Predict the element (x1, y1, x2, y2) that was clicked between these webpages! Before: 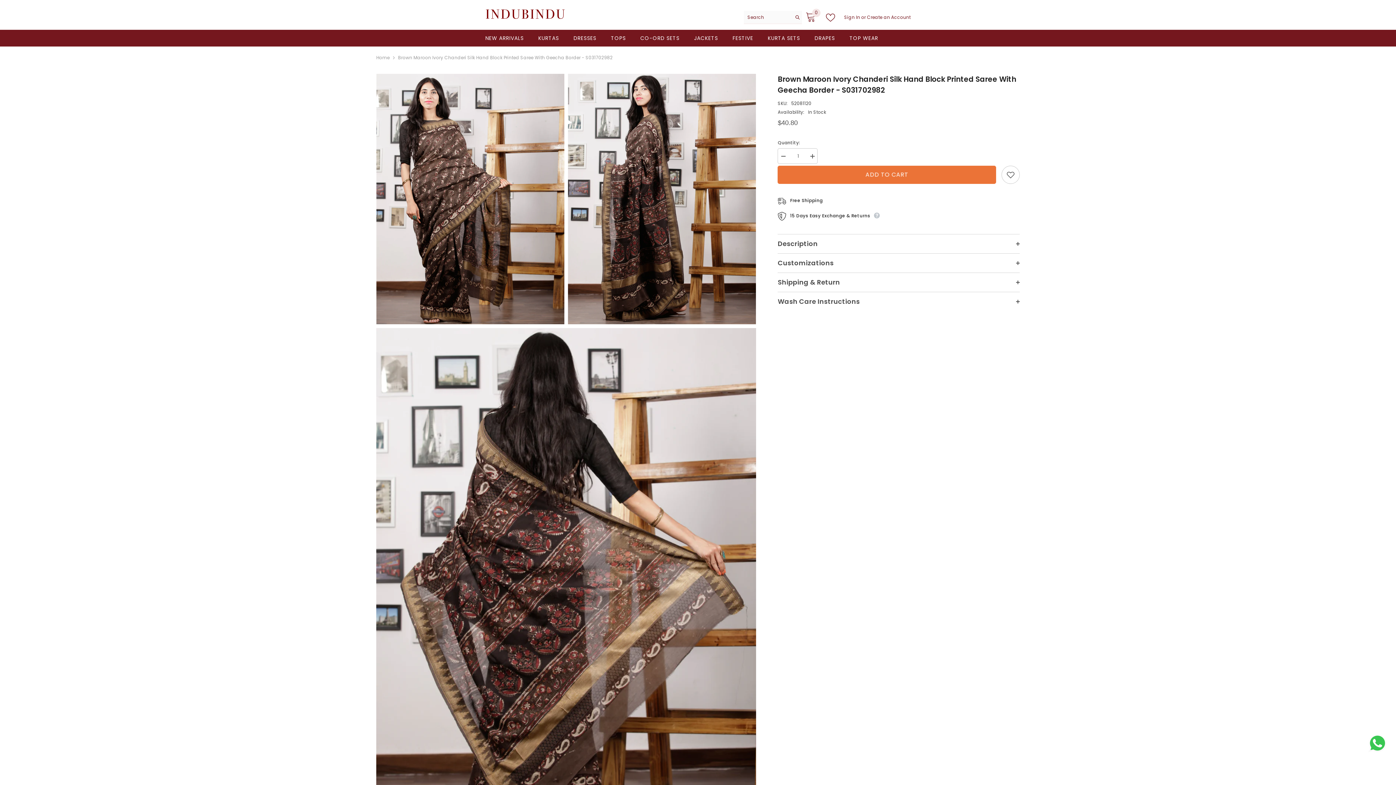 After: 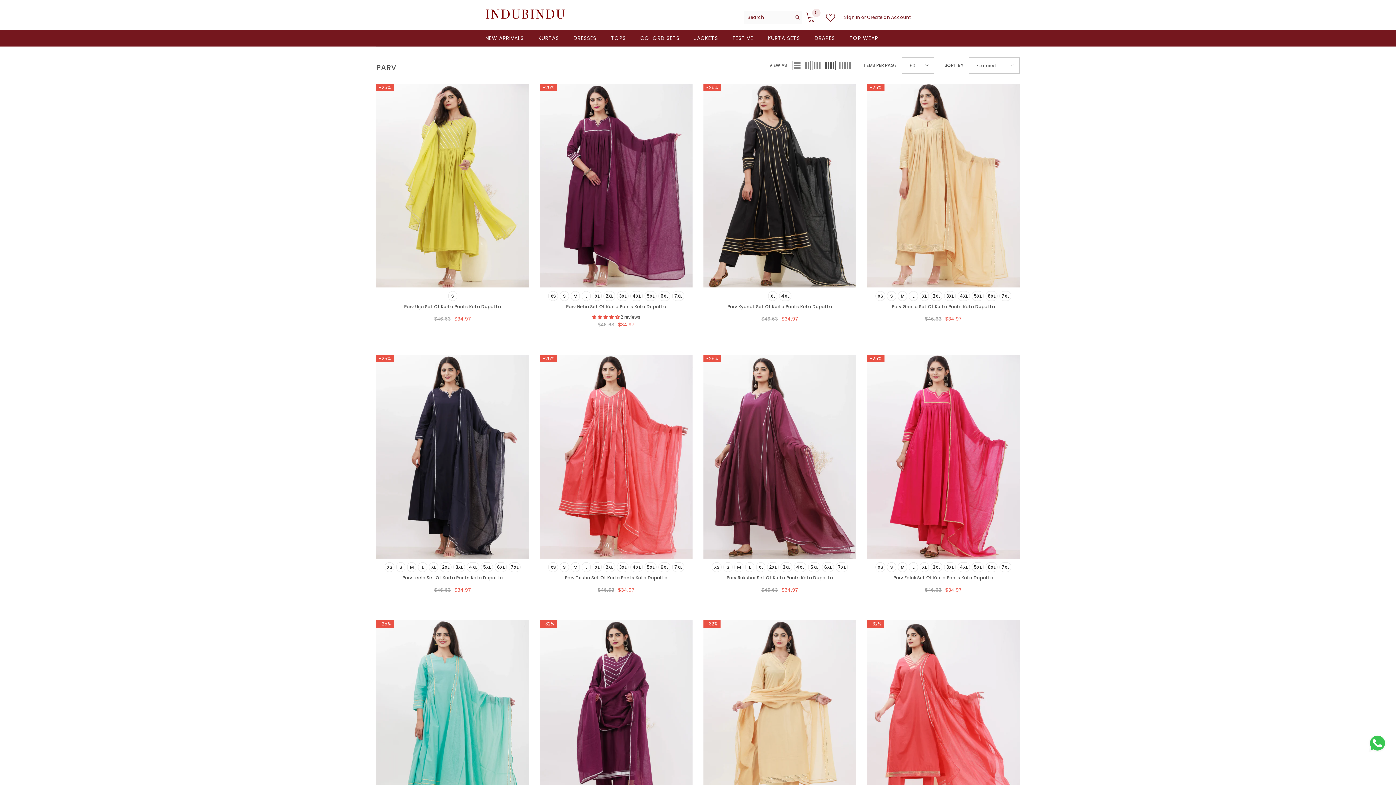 Action: label: FESTIVE bbox: (725, 34, 760, 46)